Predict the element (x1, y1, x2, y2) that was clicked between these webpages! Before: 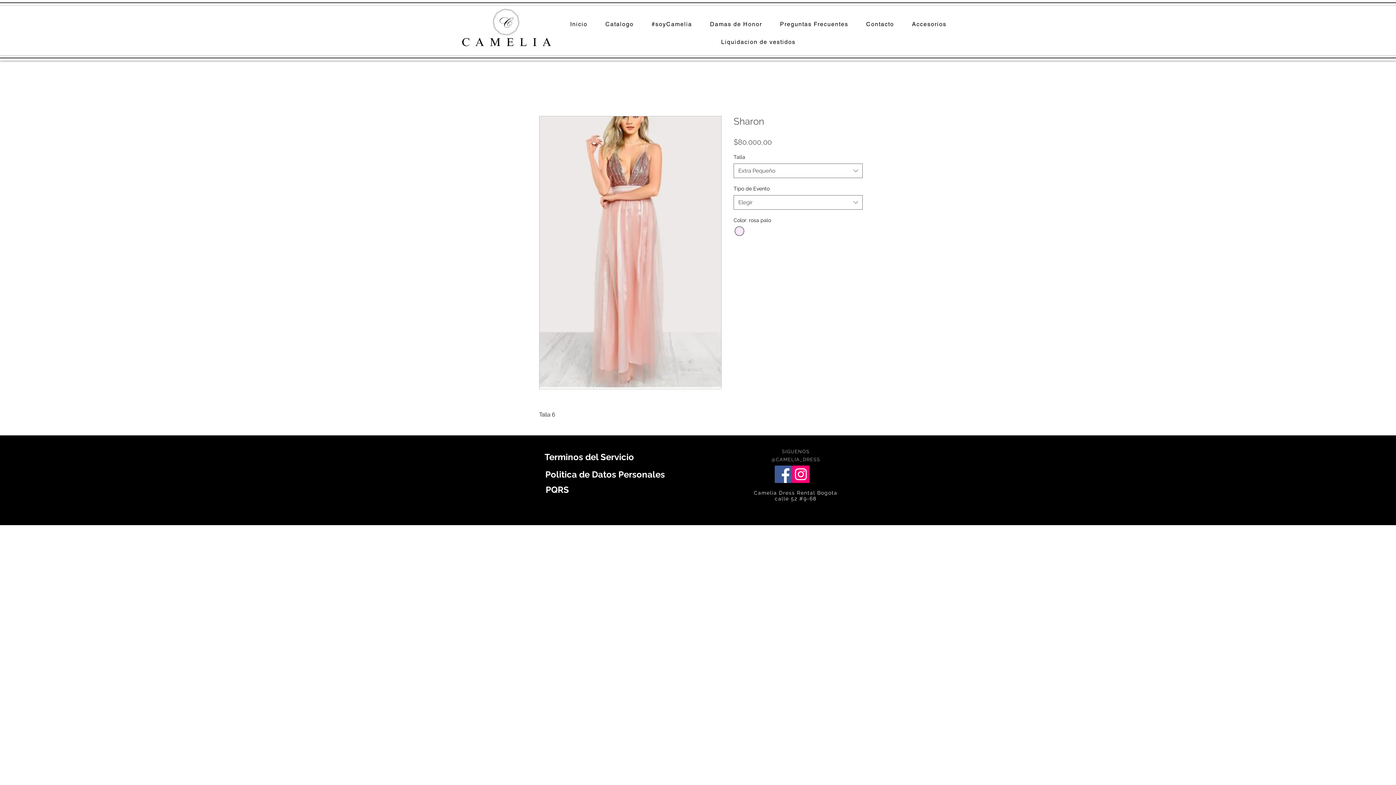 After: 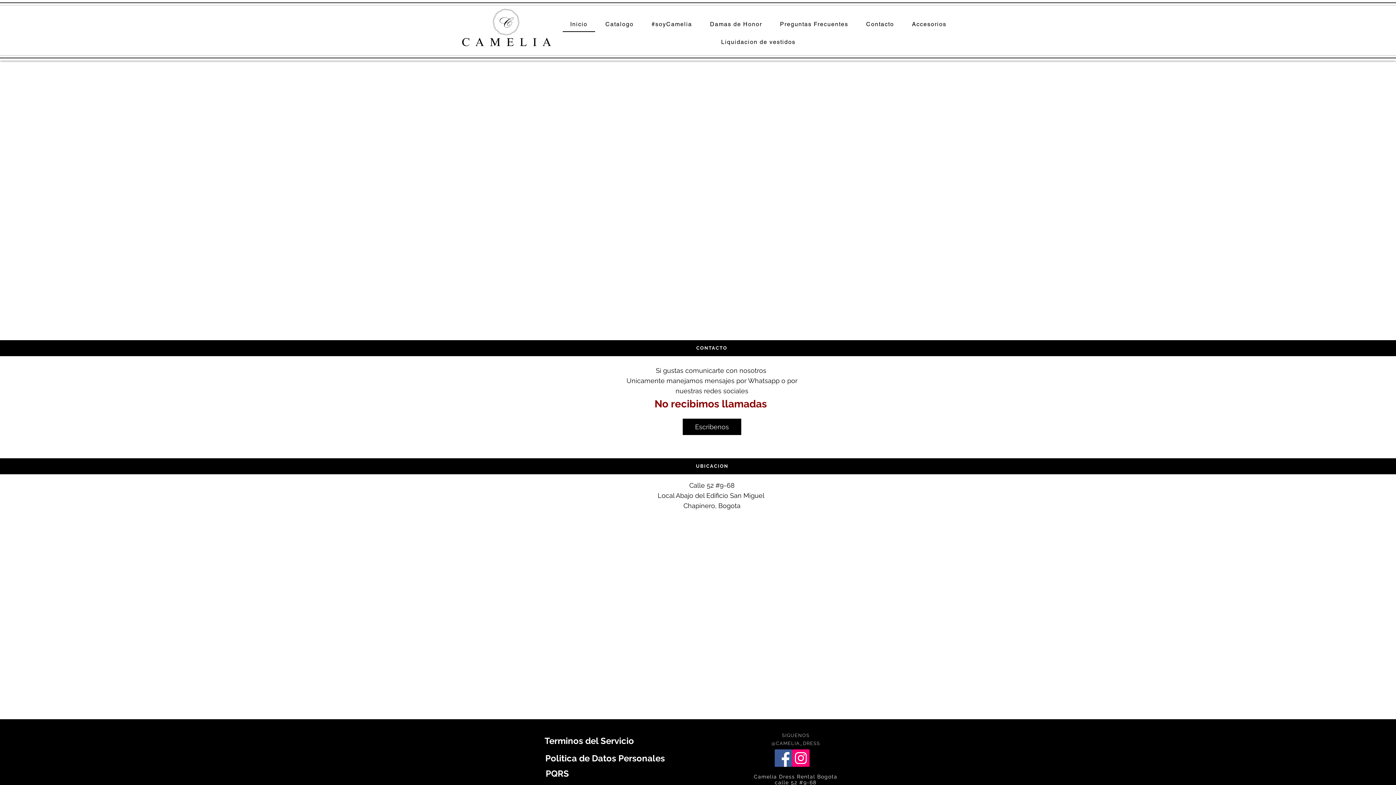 Action: label: Inicio bbox: (562, 17, 595, 32)